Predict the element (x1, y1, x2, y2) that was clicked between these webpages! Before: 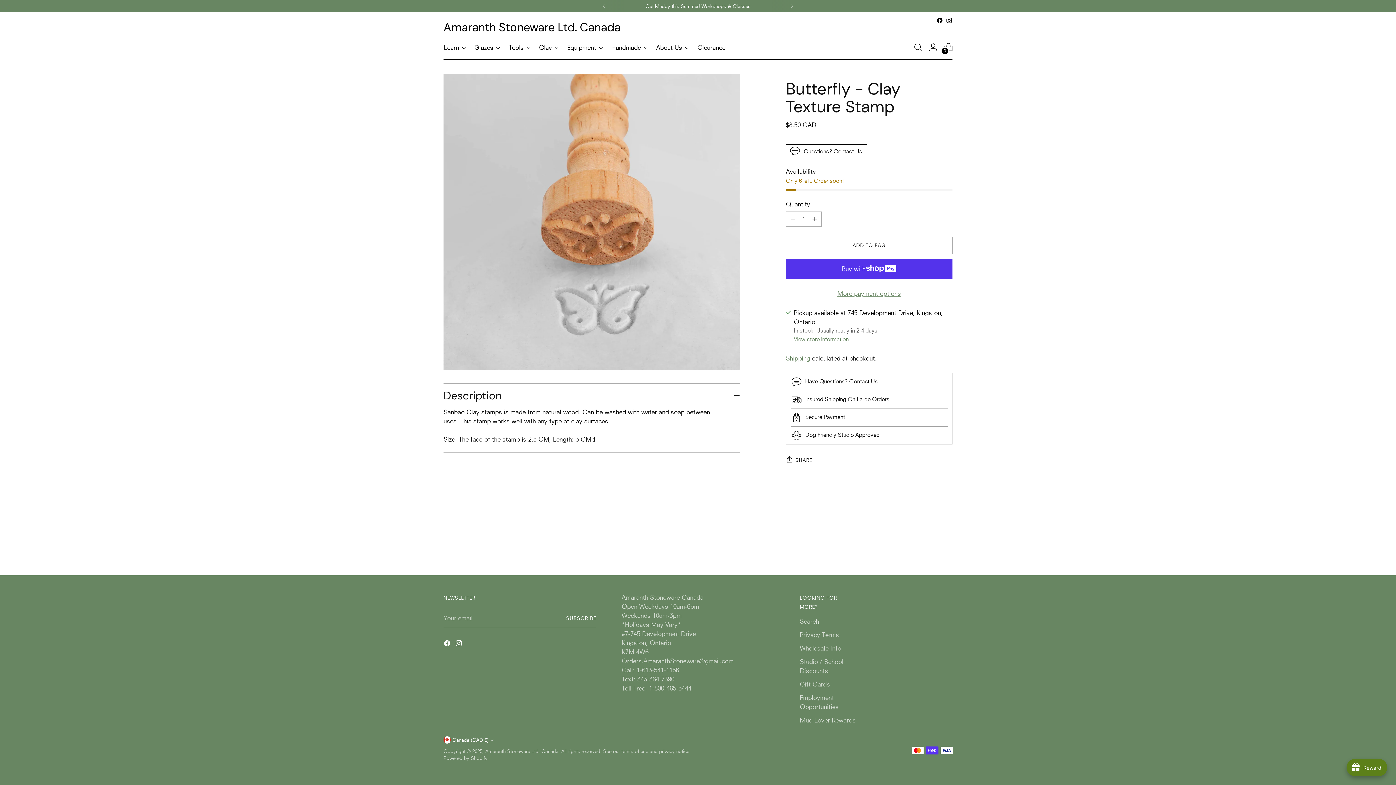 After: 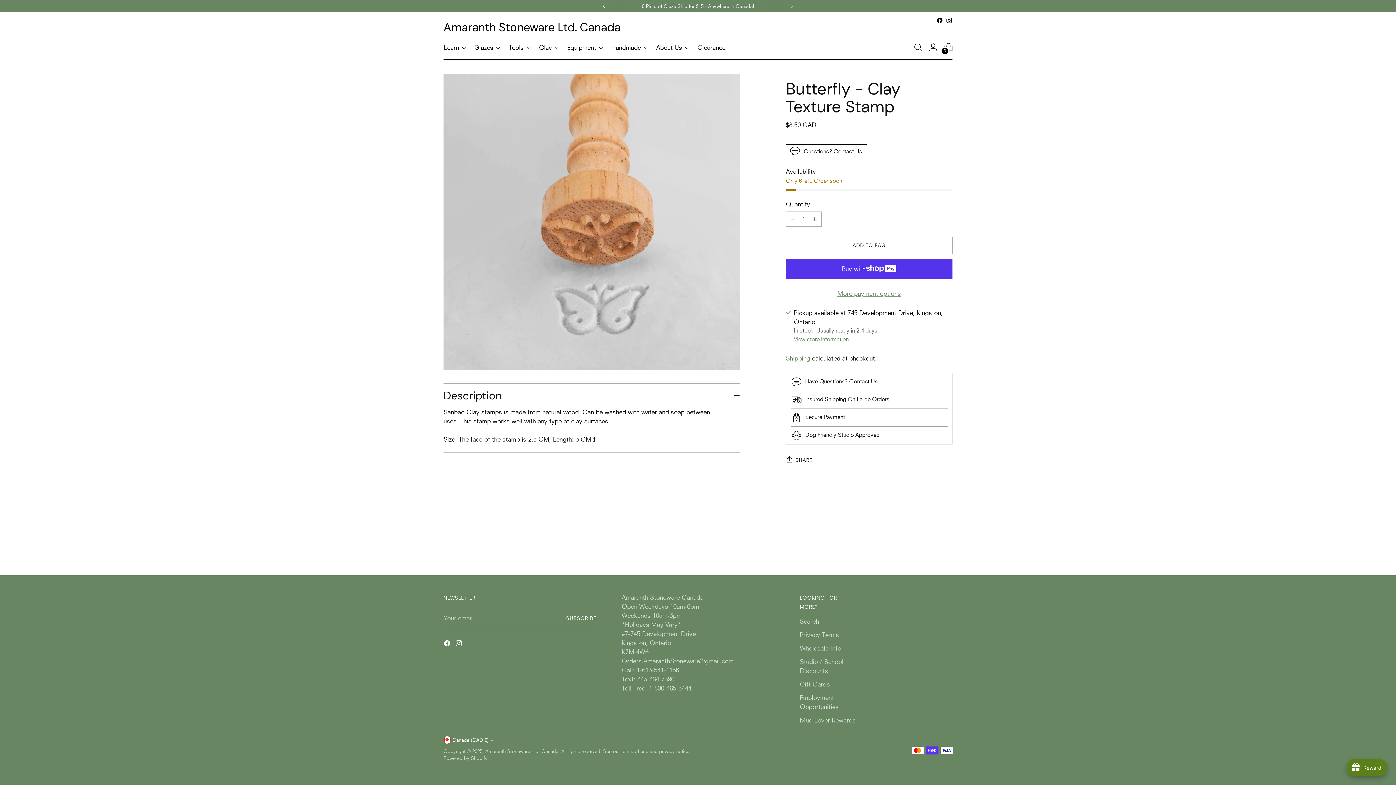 Action: bbox: (596, 0, 612, 12)